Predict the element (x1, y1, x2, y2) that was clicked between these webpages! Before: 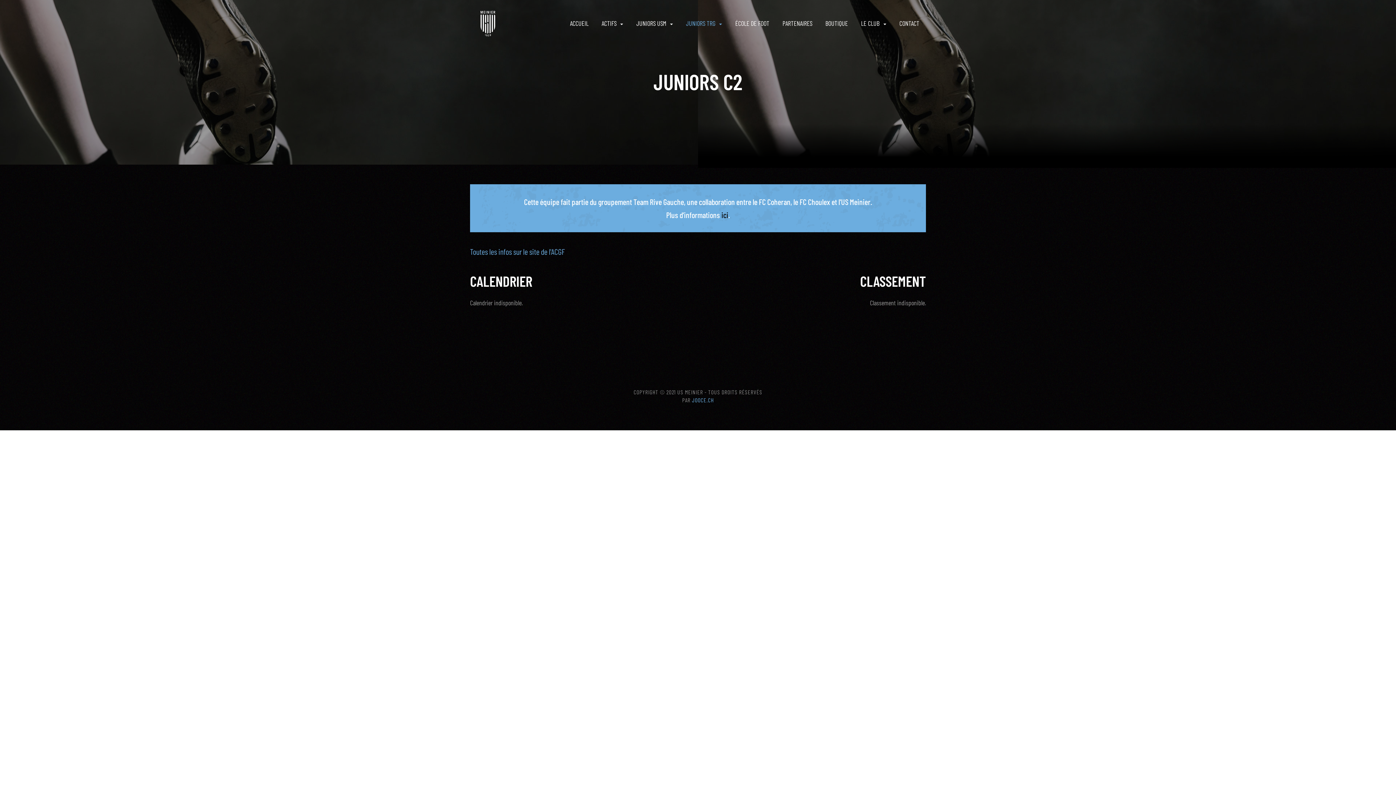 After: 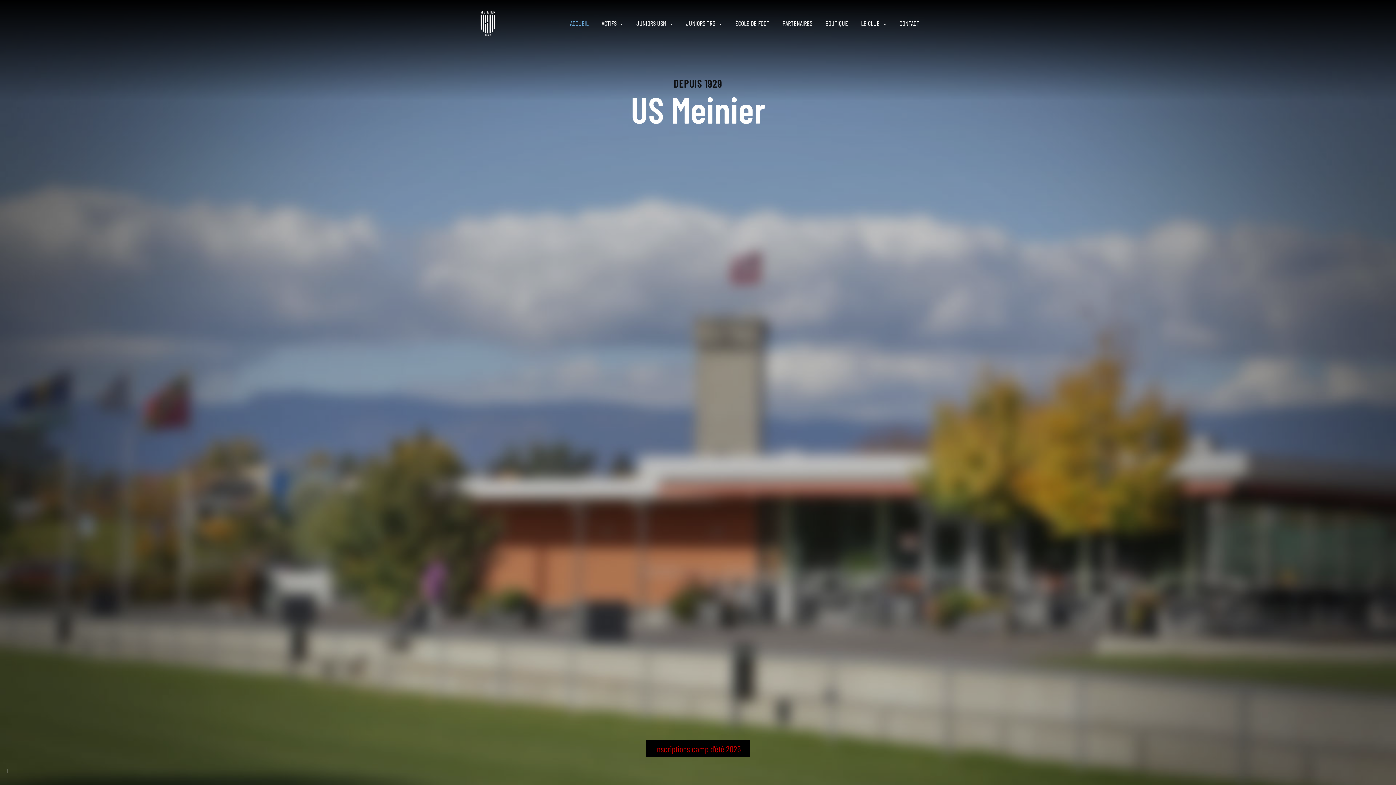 Action: bbox: (563, 9, 595, 37) label: ACCUEIL